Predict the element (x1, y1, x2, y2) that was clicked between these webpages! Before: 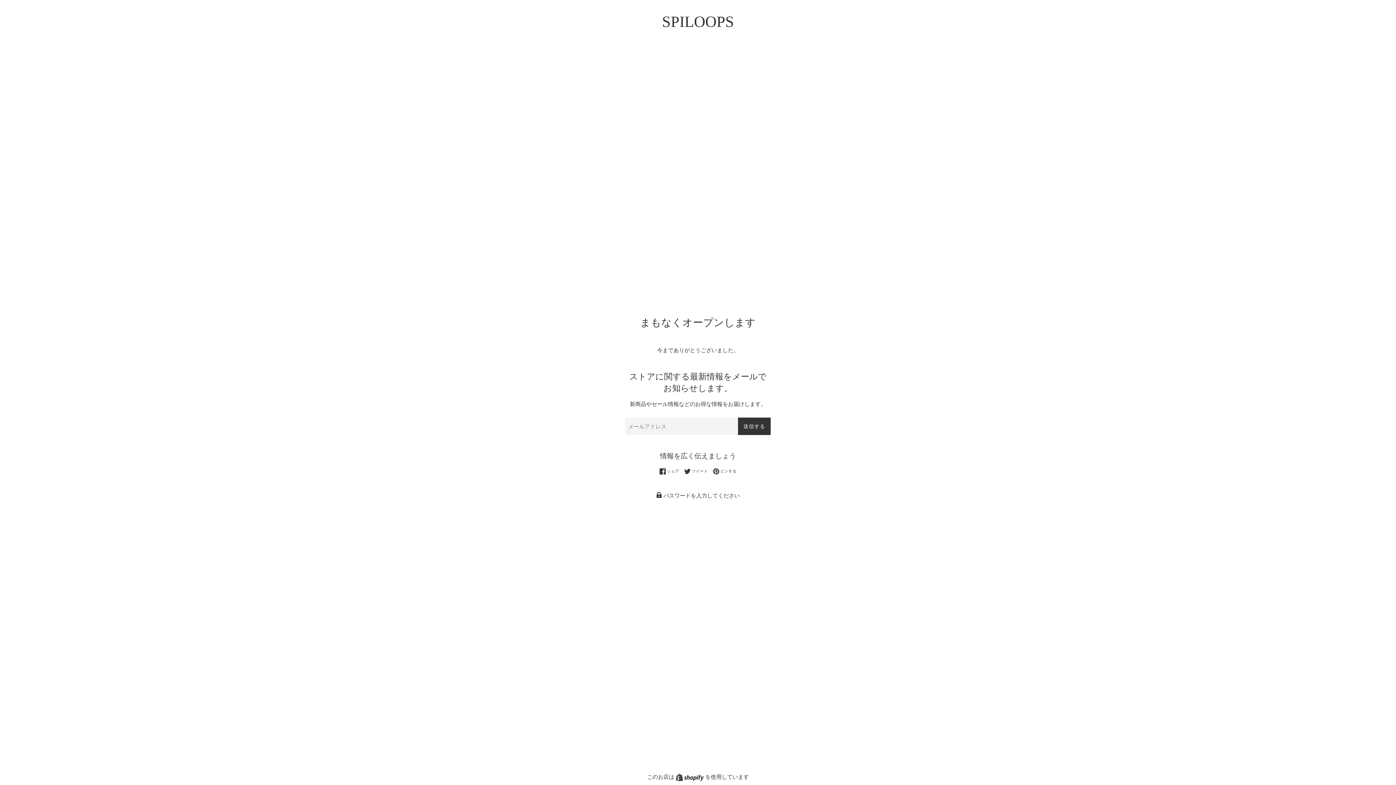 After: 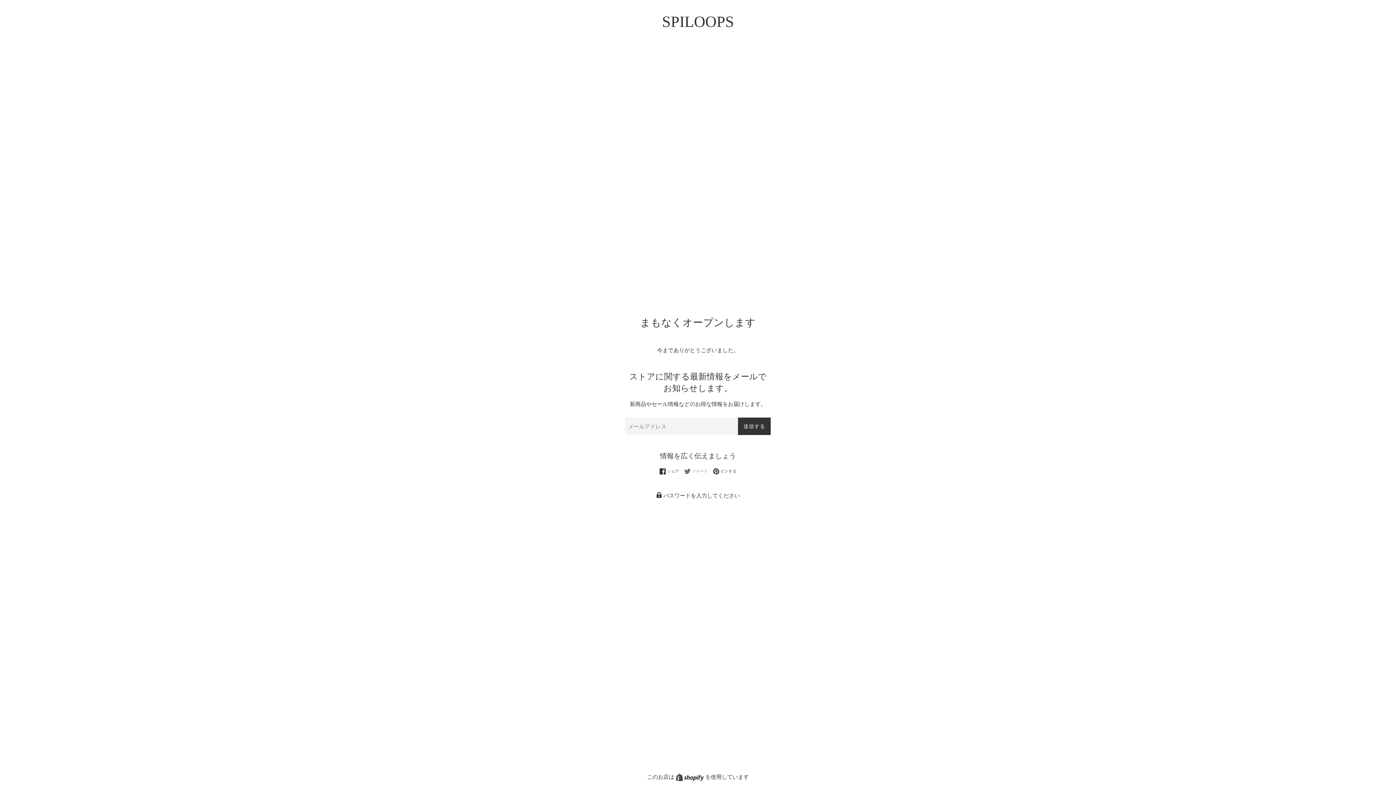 Action: label:  ツイート
Twitterに投稿する bbox: (684, 468, 711, 475)